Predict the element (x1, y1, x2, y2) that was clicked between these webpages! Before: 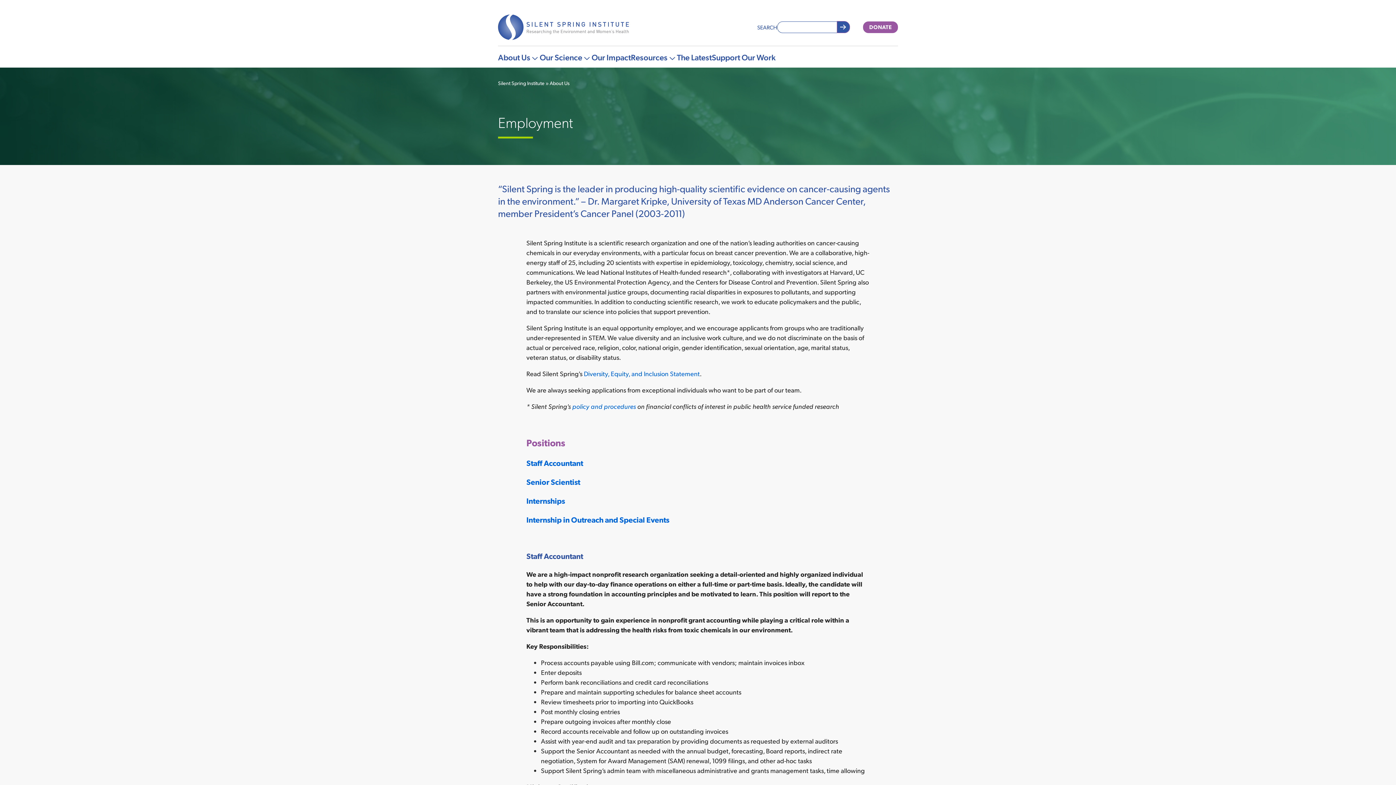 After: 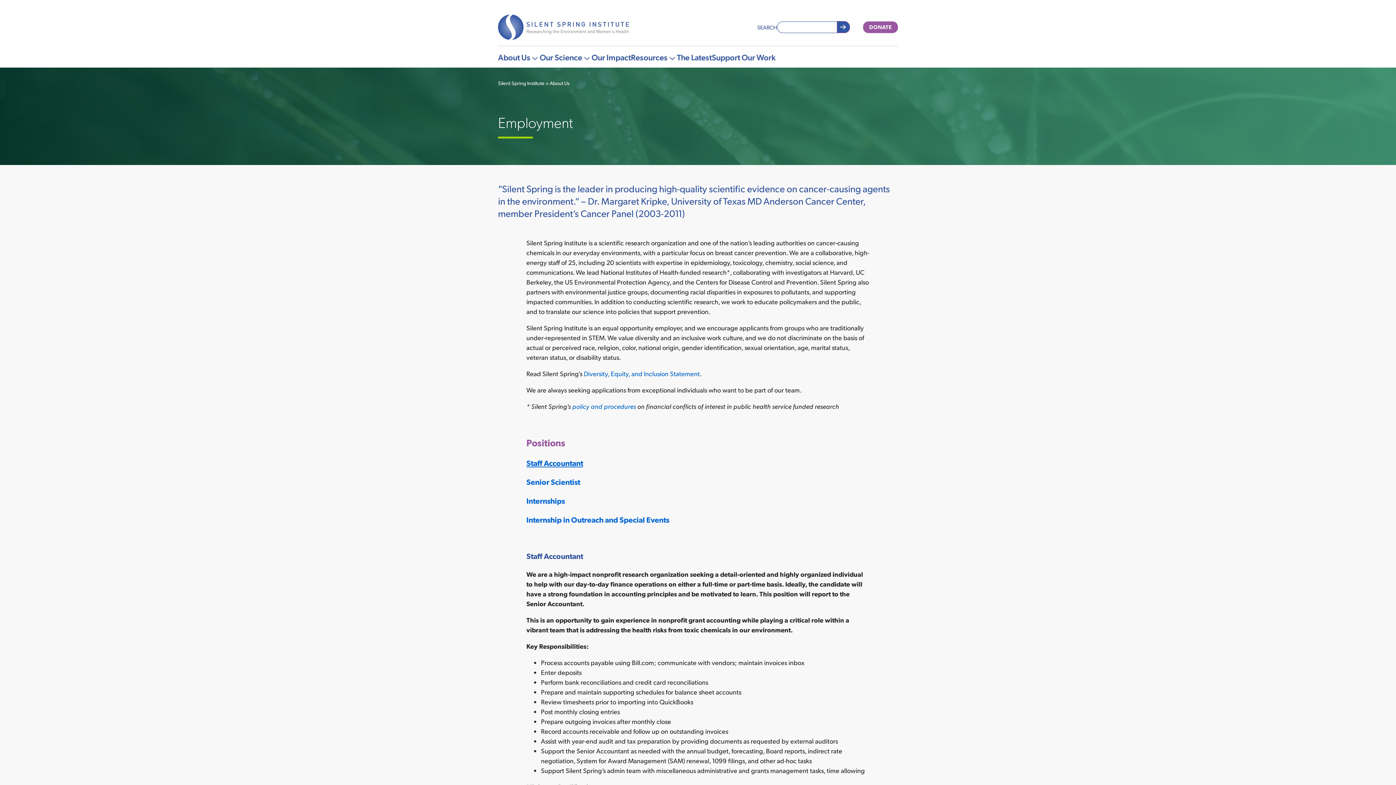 Action: bbox: (526, 458, 583, 468) label: Staff Accountant